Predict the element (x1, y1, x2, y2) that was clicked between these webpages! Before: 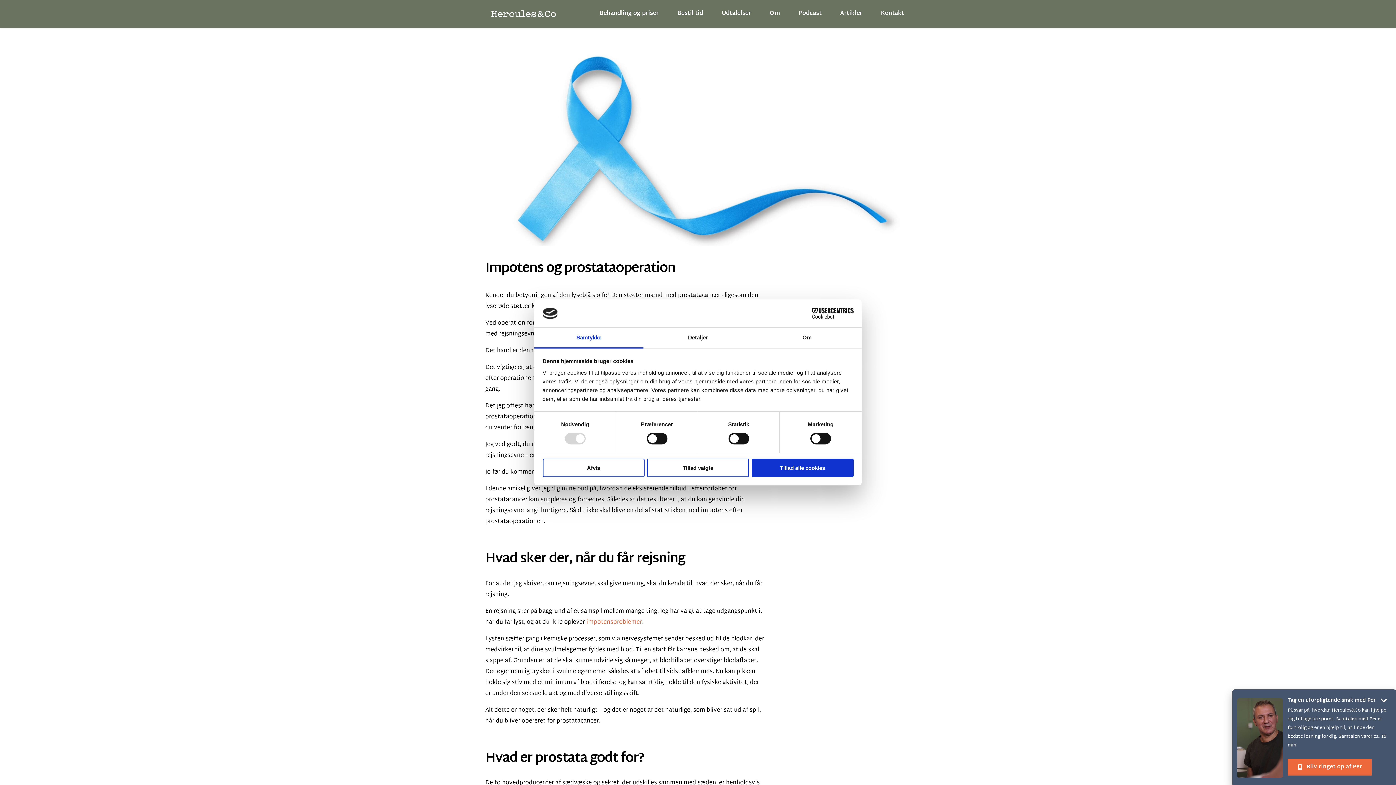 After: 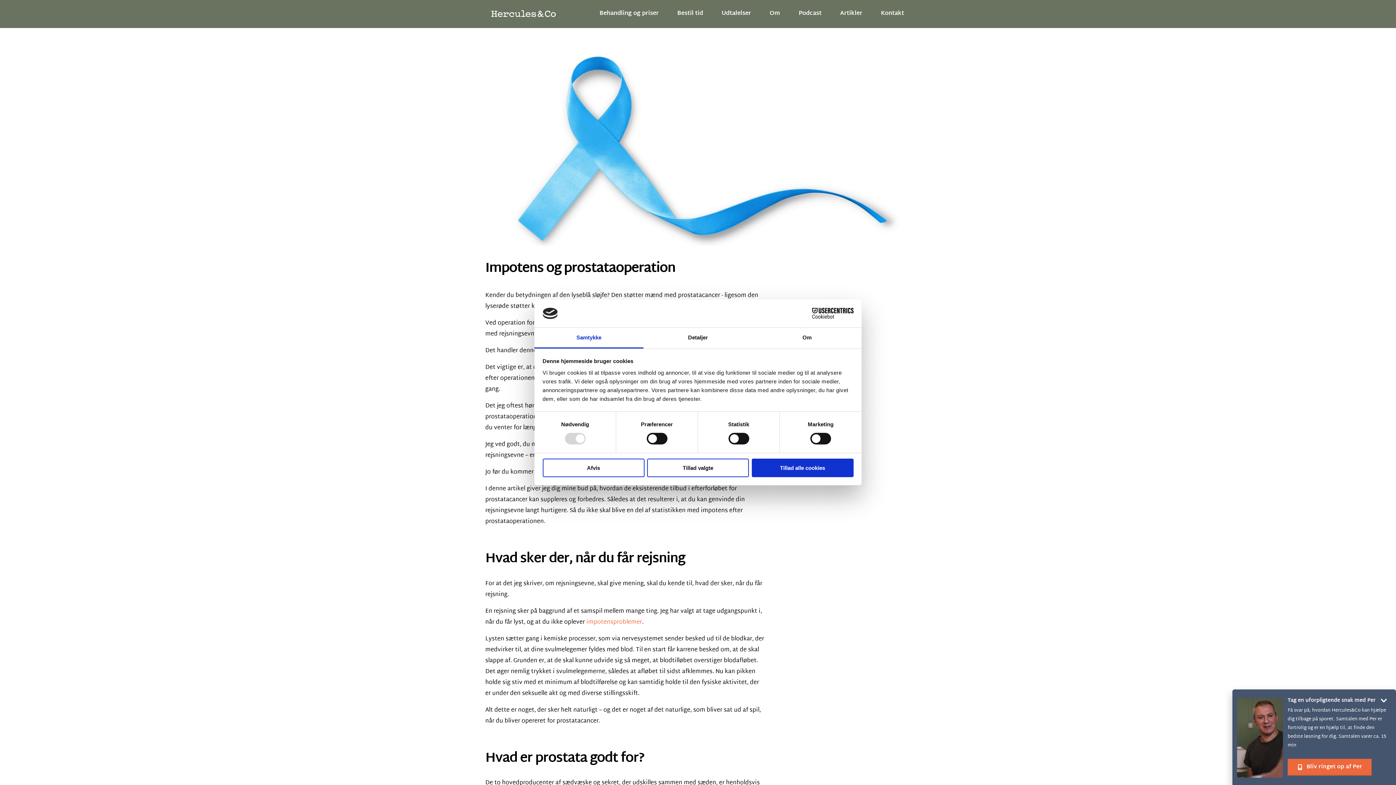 Action: label: impotensproblemer bbox: (586, 617, 642, 627)